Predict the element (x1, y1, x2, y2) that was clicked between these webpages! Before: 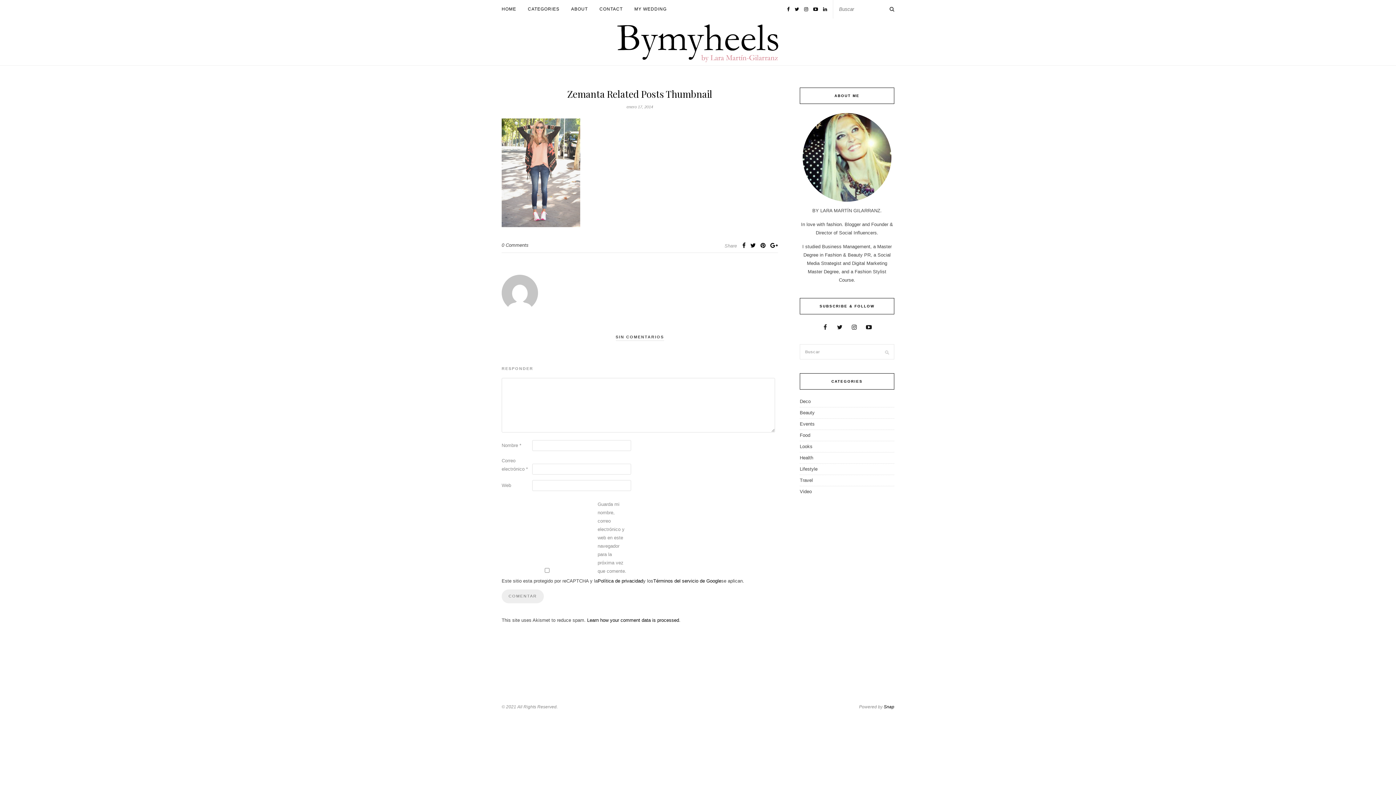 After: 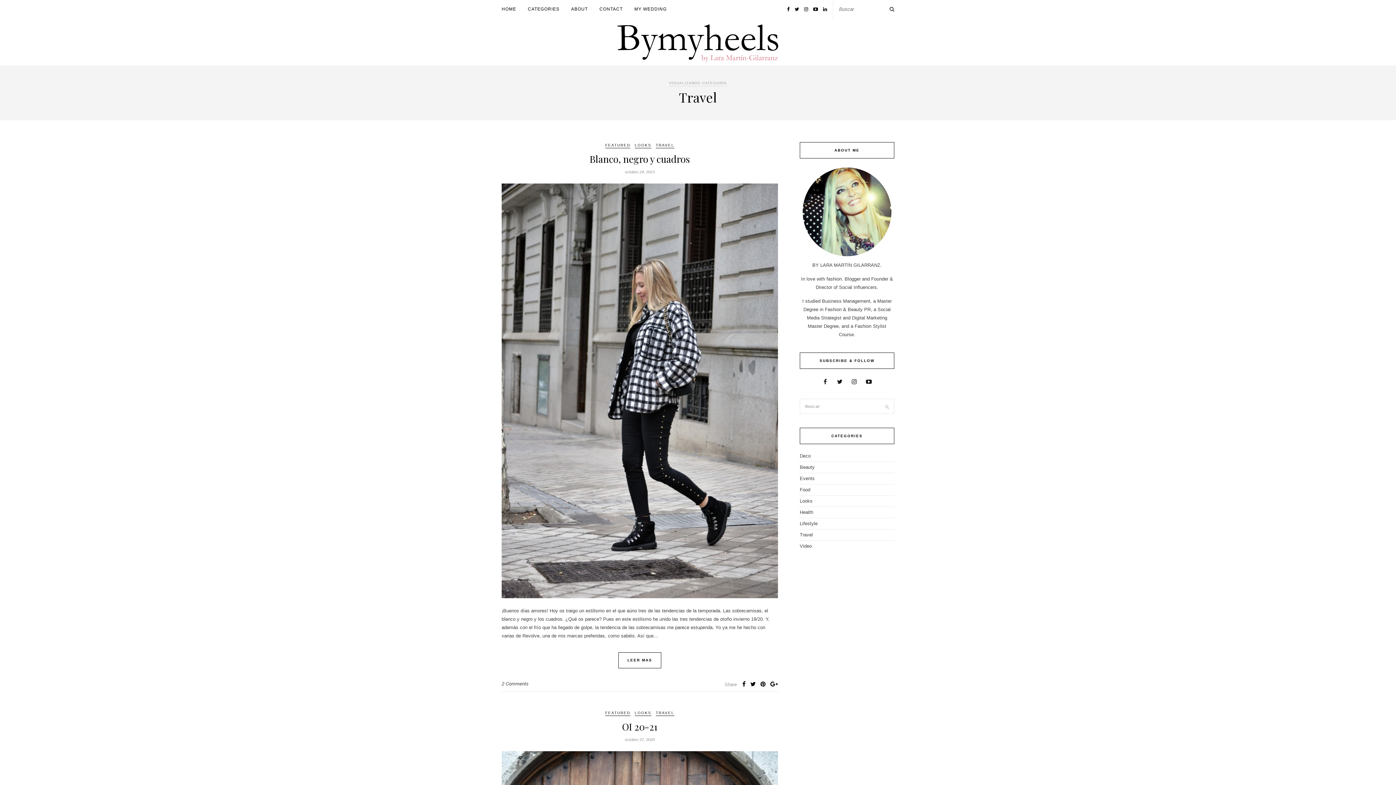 Action: label: Travel bbox: (800, 477, 813, 483)